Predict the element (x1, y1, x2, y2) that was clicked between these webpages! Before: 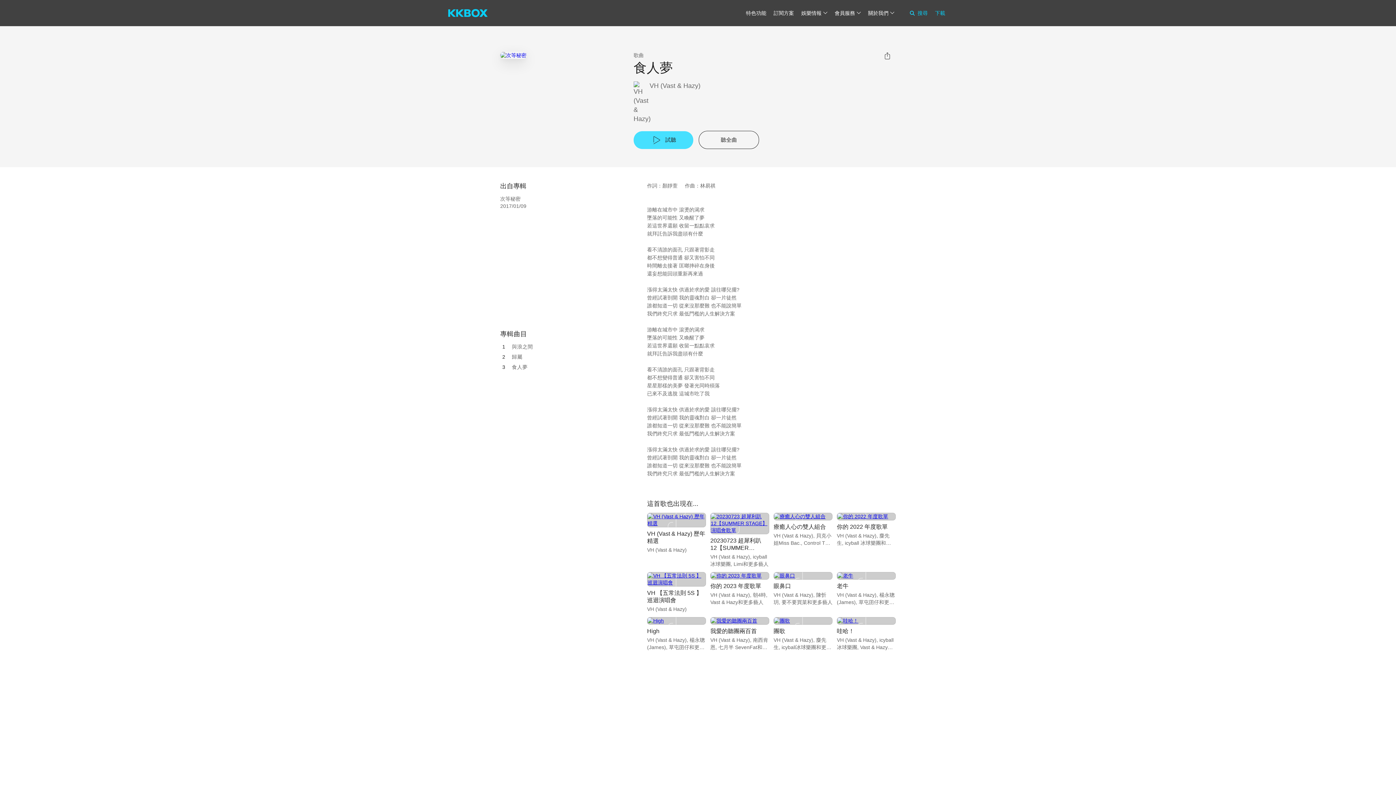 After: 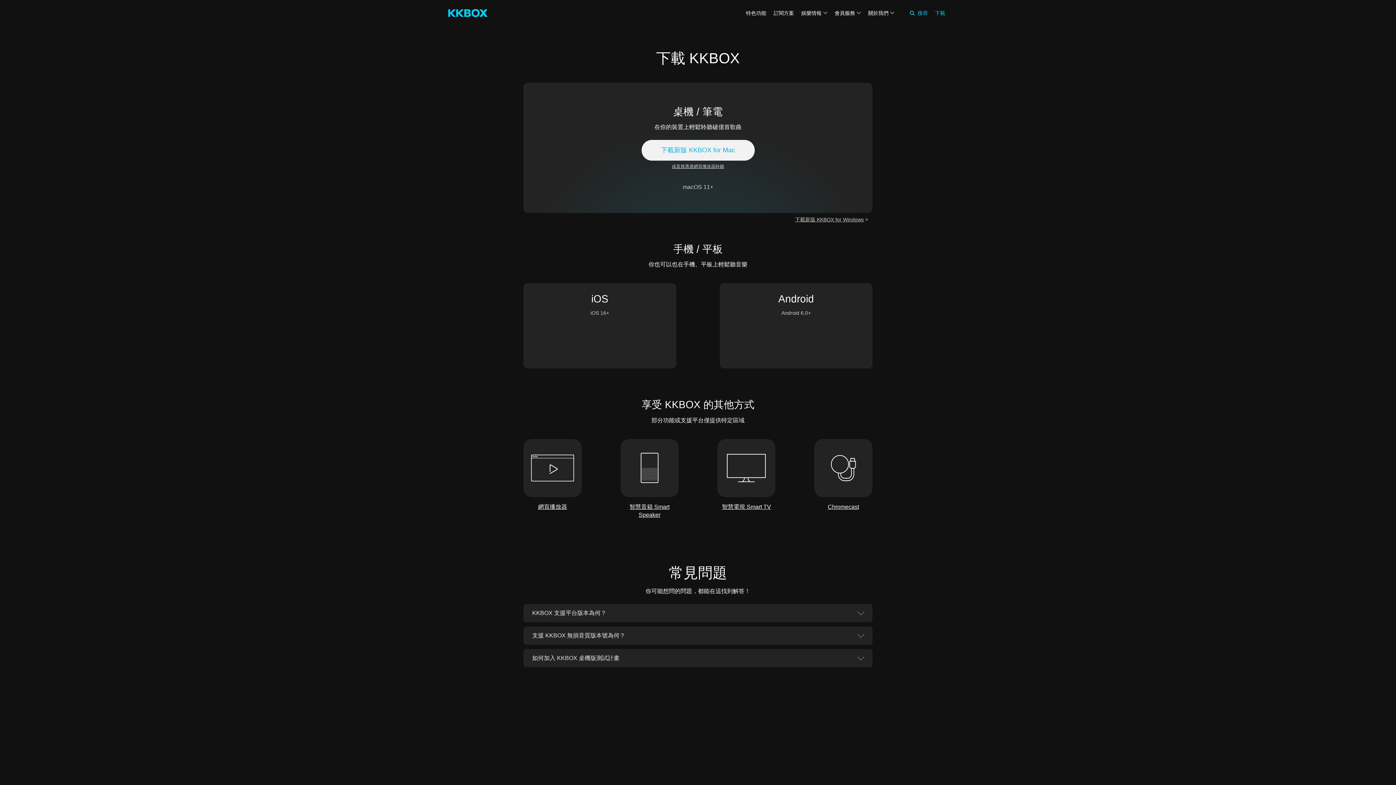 Action: bbox: (935, 10, 945, 16) label: 下載